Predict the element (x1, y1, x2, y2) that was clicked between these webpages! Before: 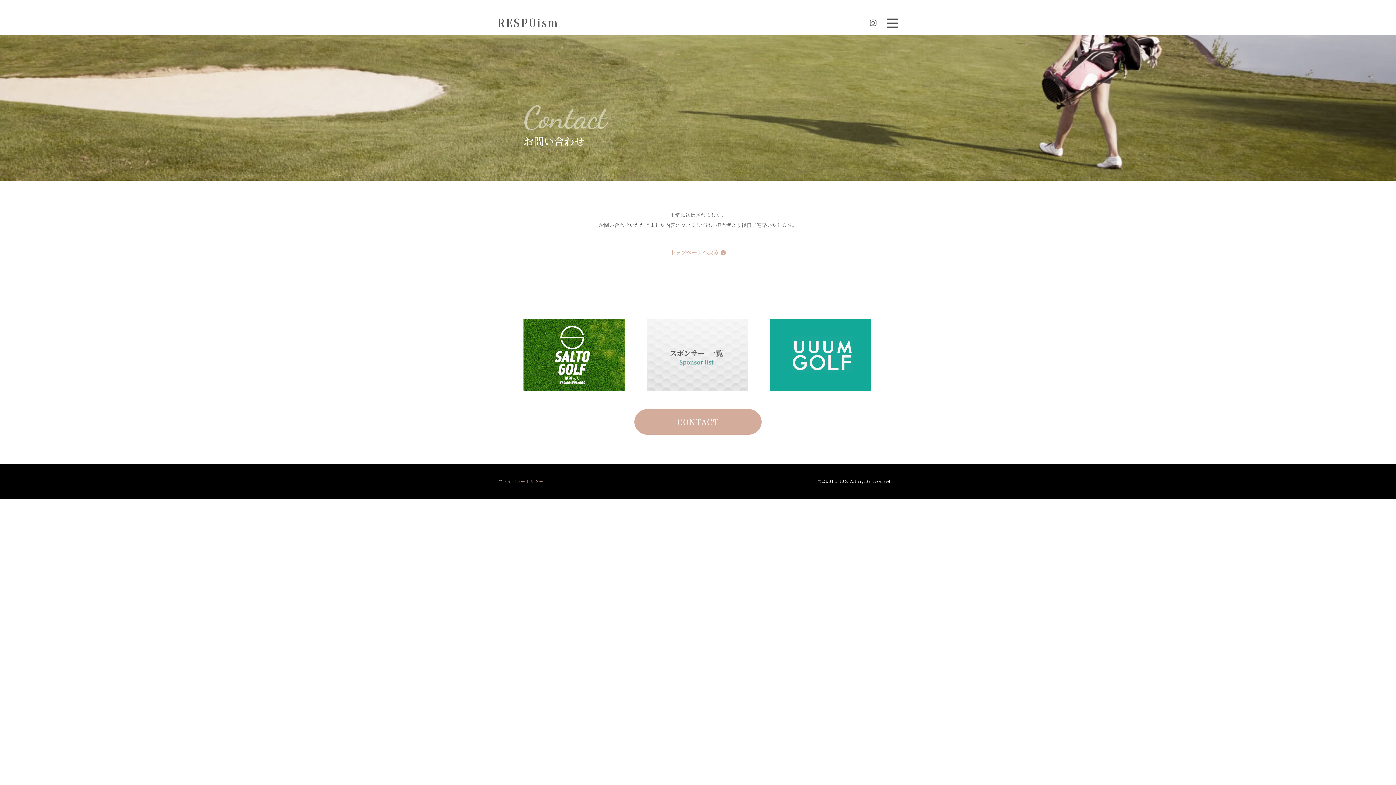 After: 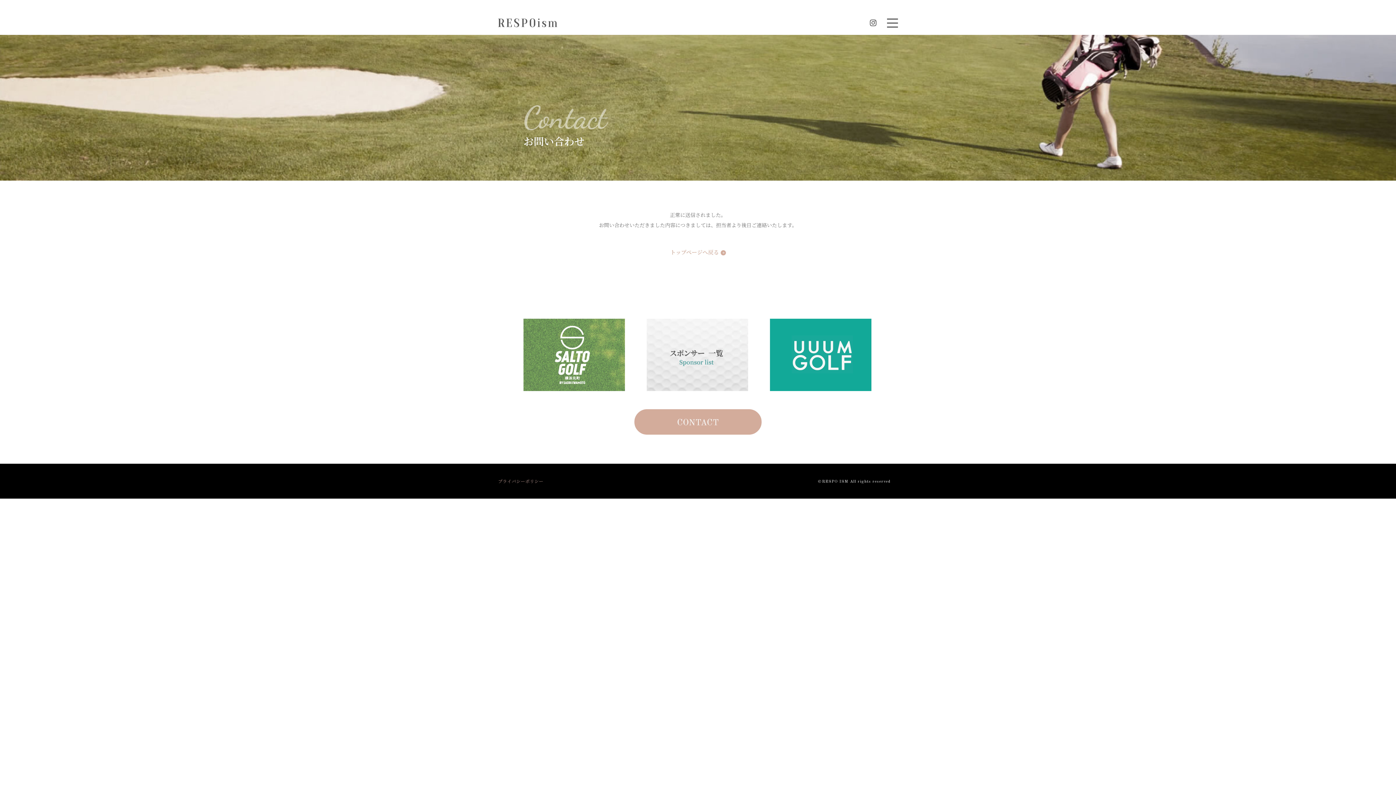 Action: bbox: (523, 318, 625, 391)